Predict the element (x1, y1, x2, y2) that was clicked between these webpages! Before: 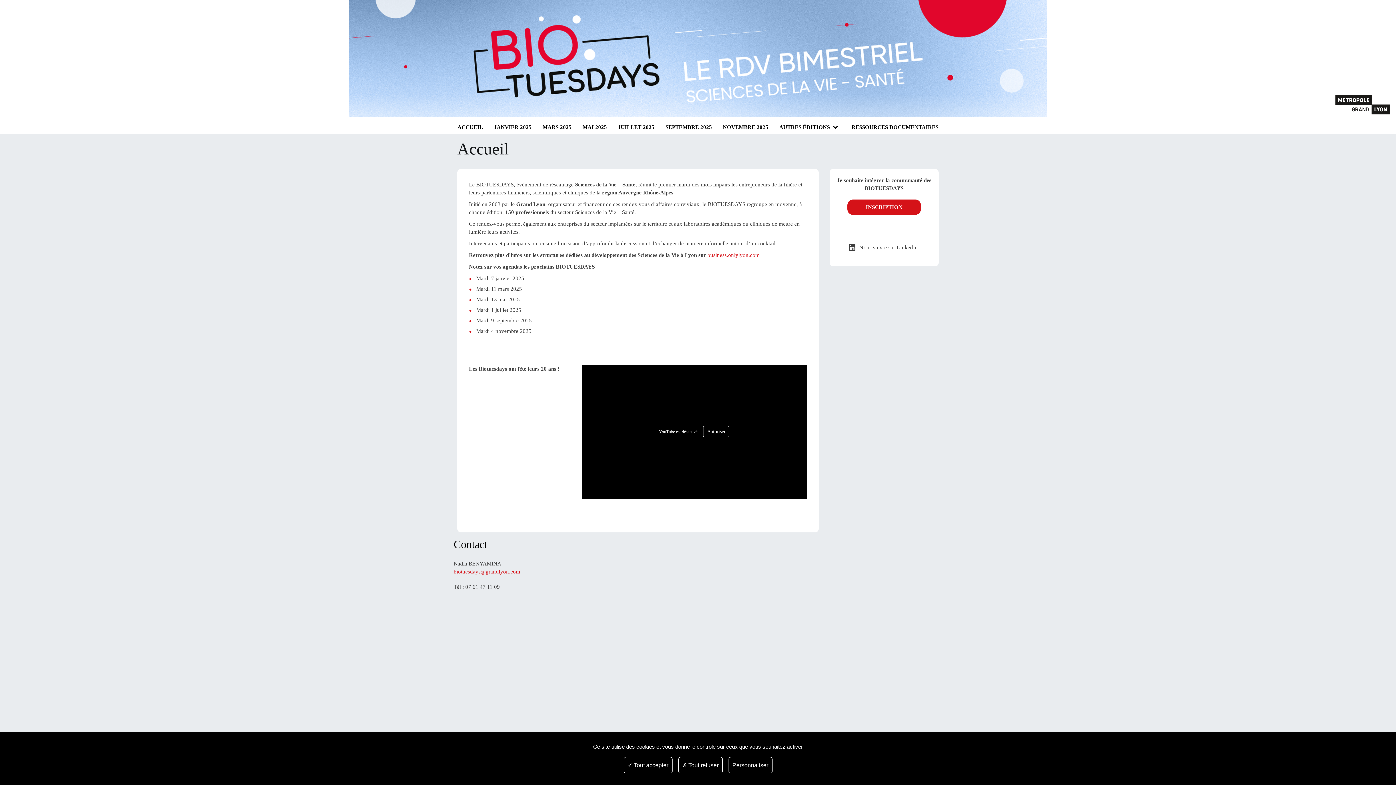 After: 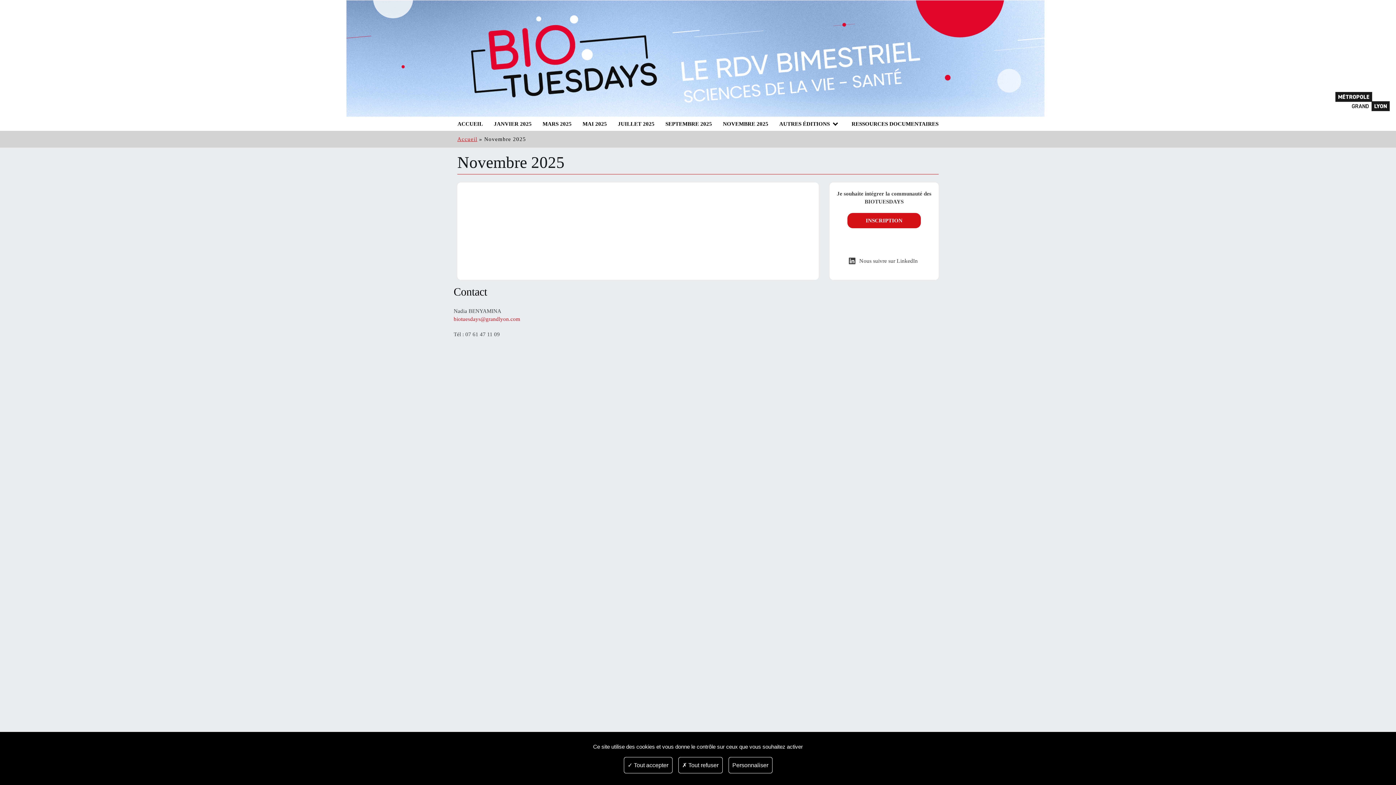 Action: label: NOVEMBRE 2025 bbox: (717, 120, 774, 134)